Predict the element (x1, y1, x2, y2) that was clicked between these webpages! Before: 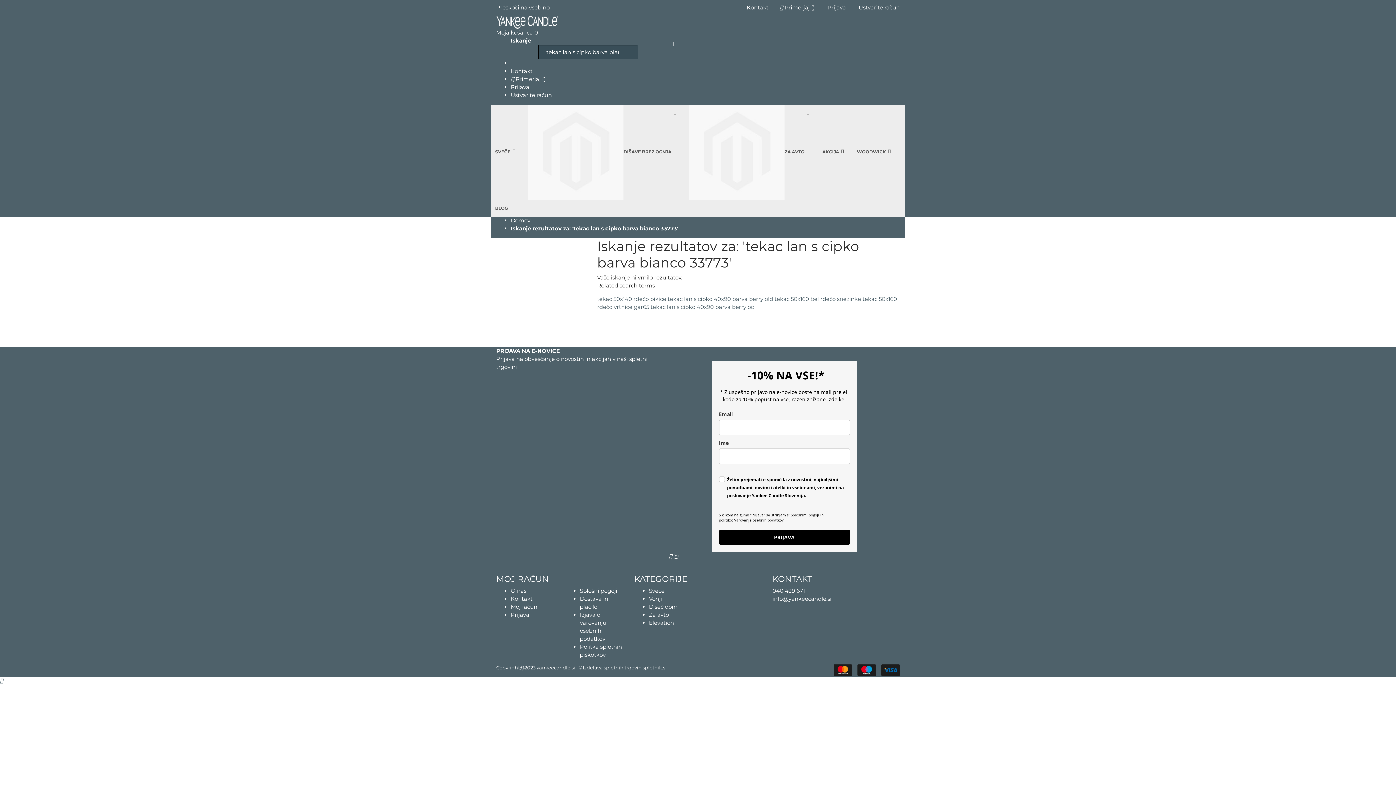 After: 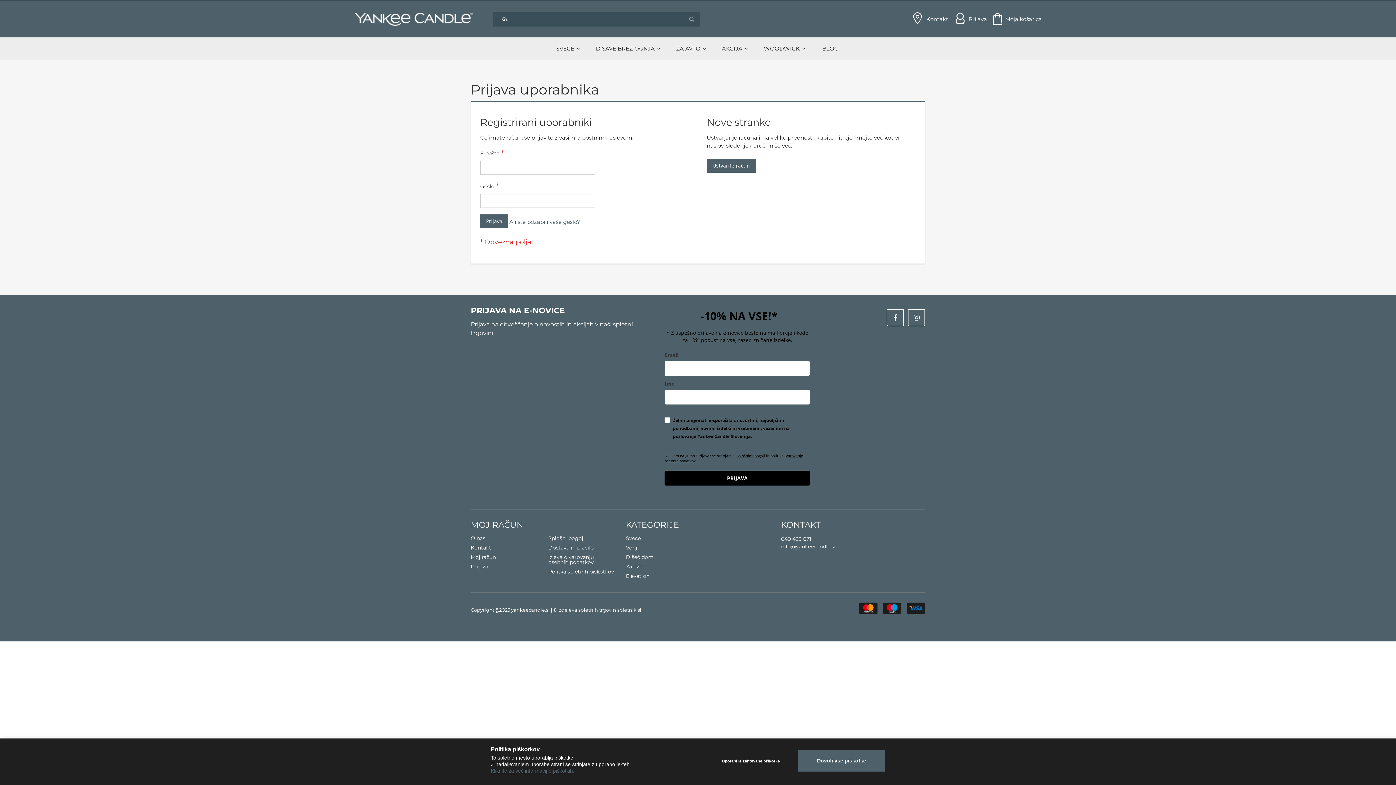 Action: label: Prijava bbox: (821, 3, 851, 11)